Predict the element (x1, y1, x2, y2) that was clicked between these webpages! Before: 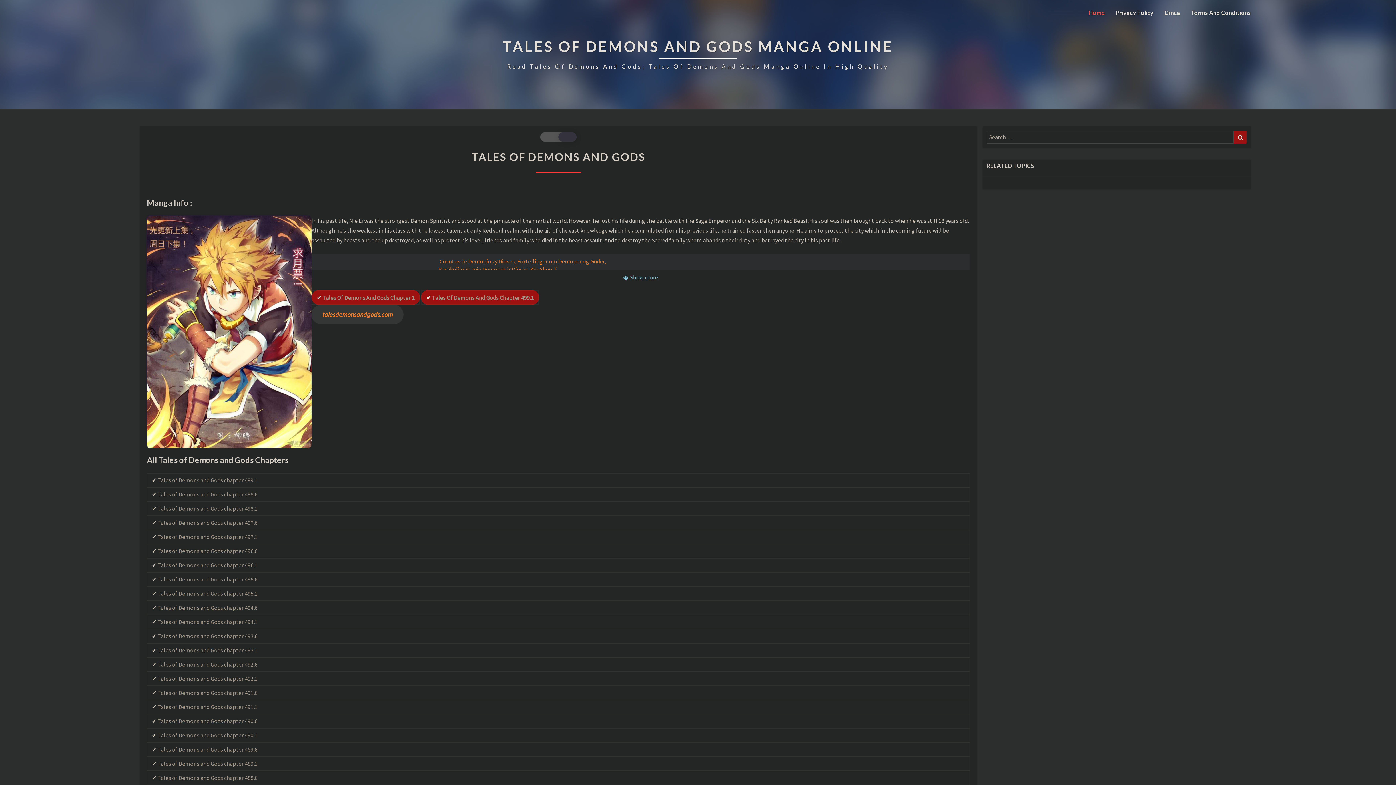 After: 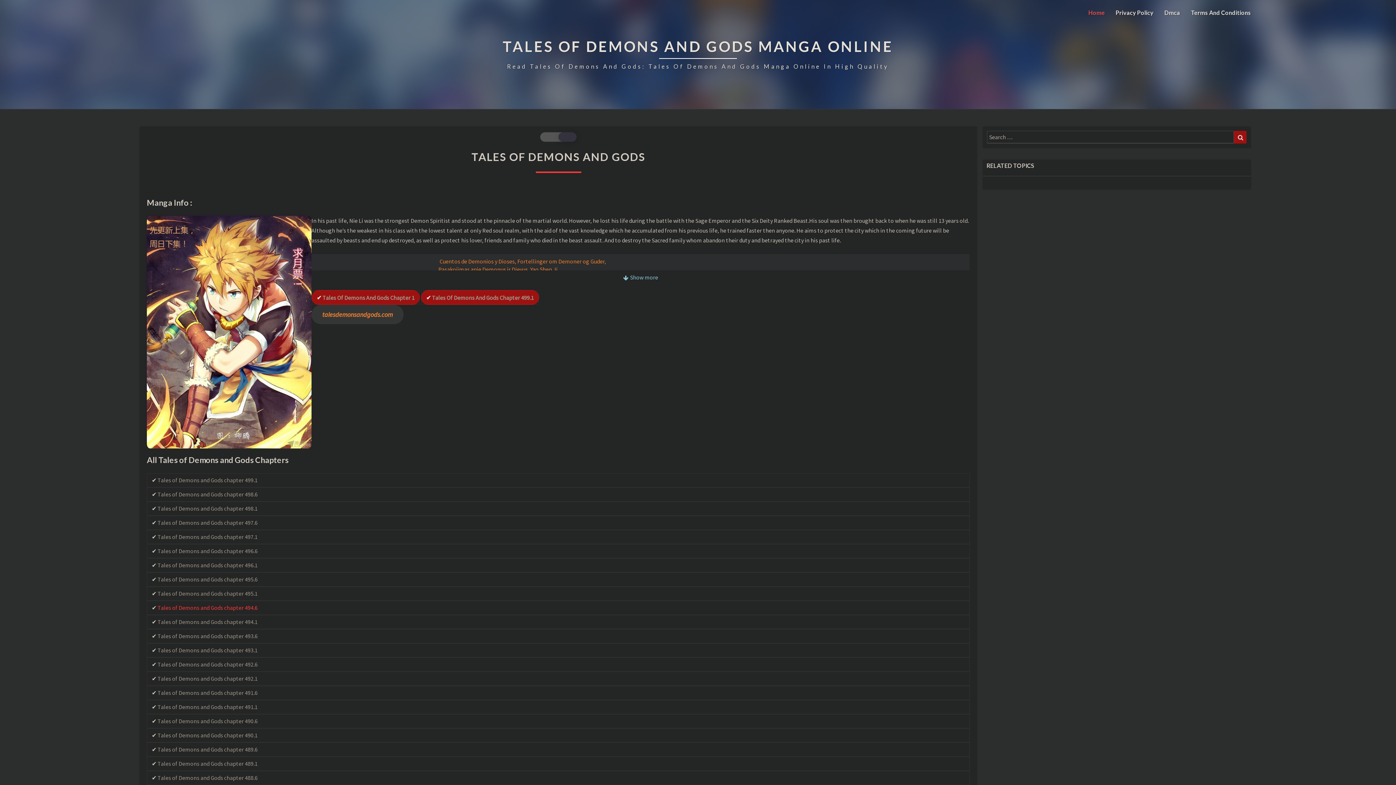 Action: label: Tales of Demons and Gods chapter 494.6 bbox: (157, 604, 257, 611)